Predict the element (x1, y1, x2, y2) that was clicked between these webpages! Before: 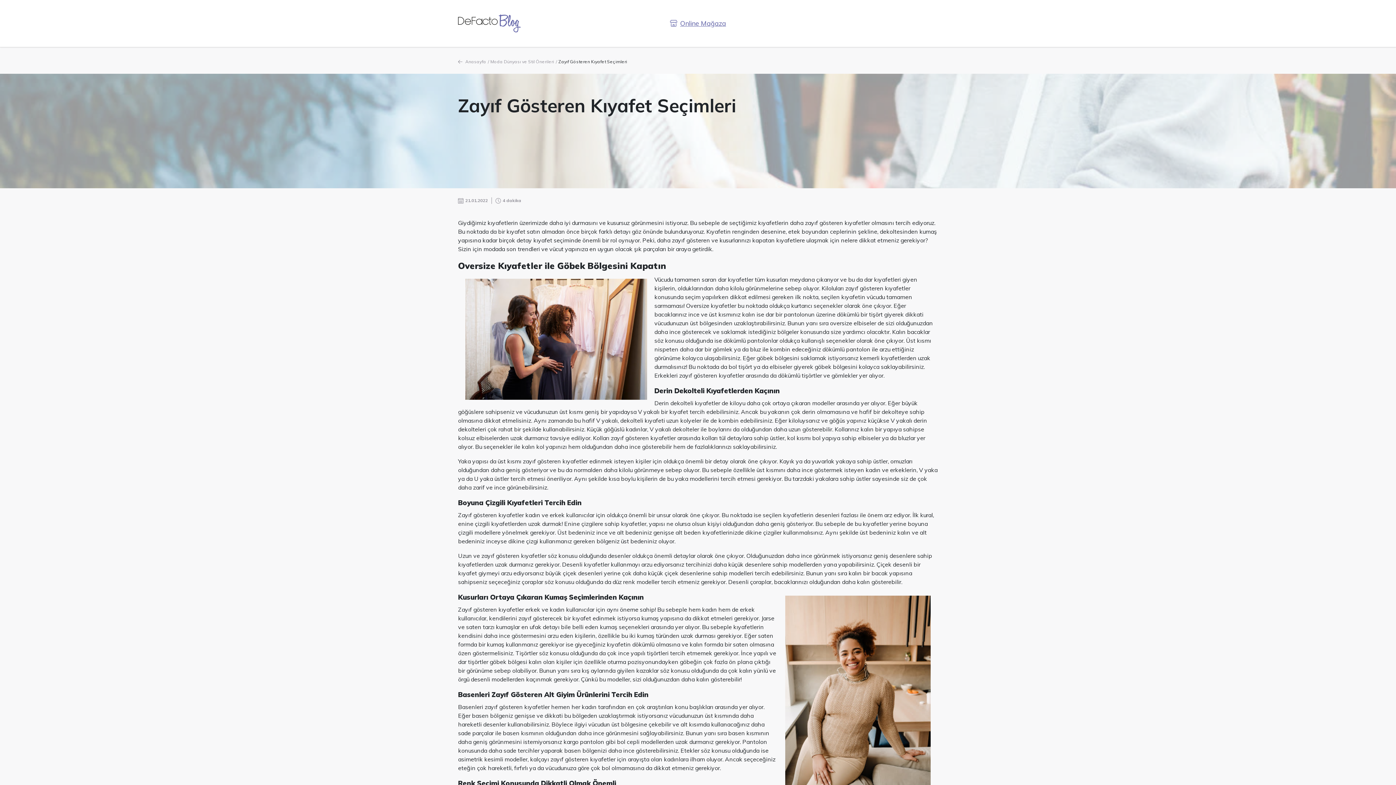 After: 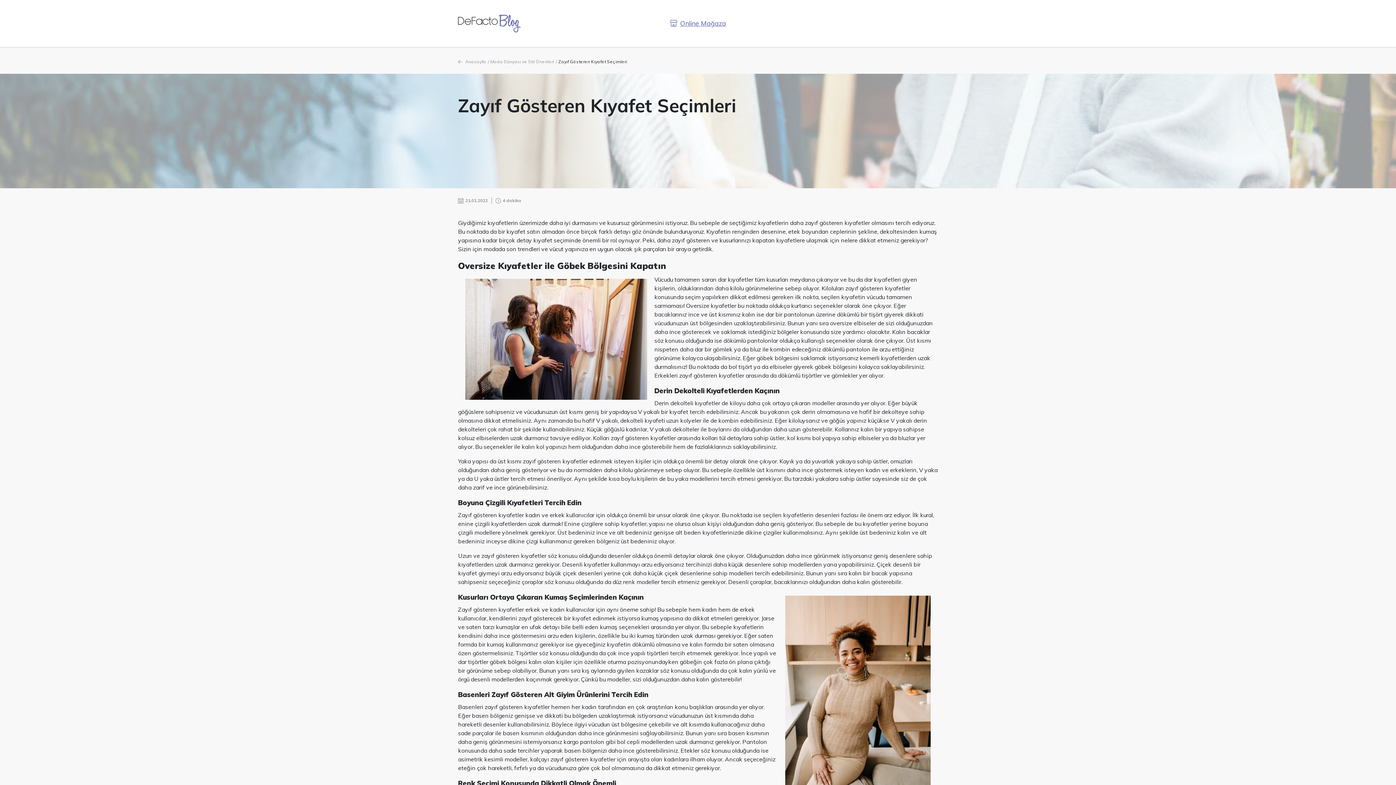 Action: bbox: (670, 18, 726, 28) label: Online Mağaza